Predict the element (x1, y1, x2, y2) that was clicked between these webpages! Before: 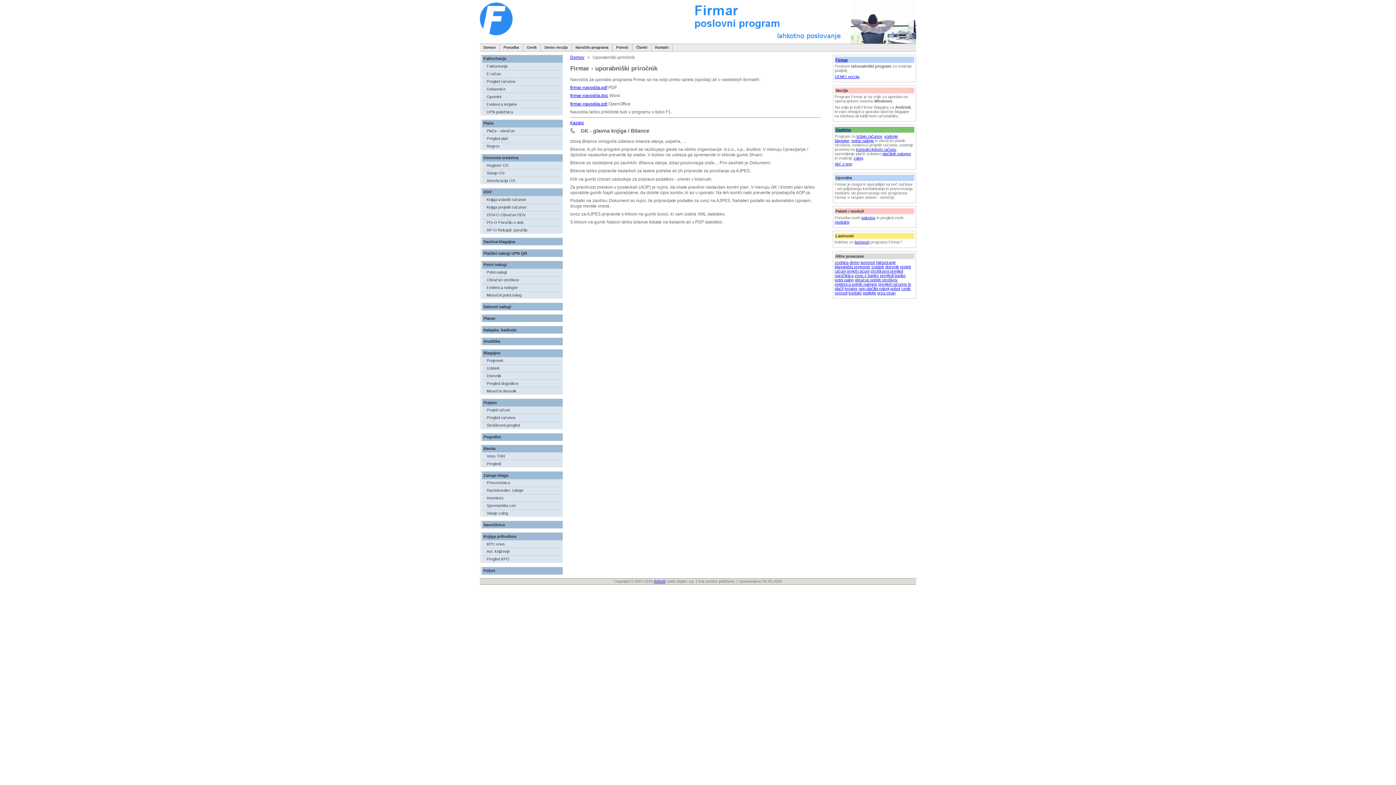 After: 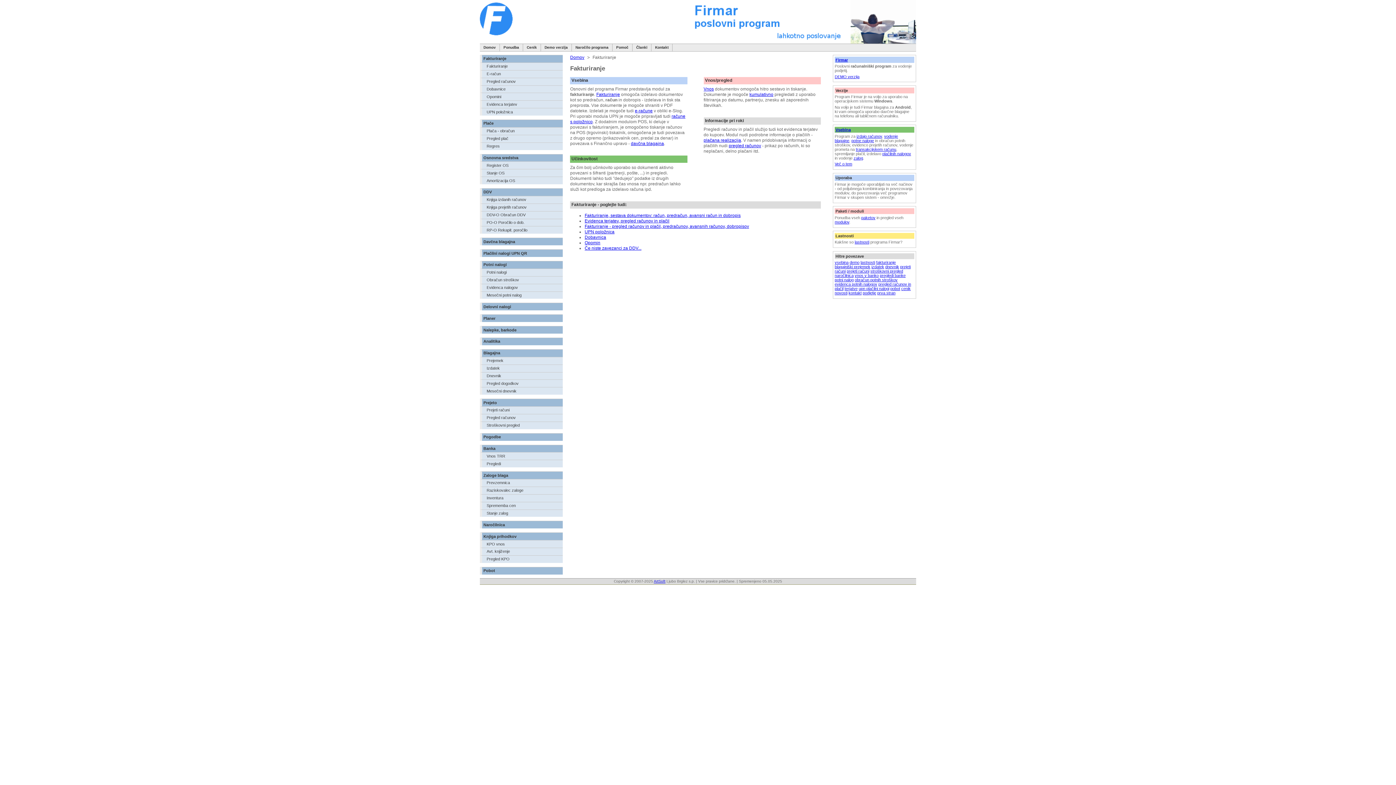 Action: label: izdajo računov bbox: (856, 134, 882, 138)